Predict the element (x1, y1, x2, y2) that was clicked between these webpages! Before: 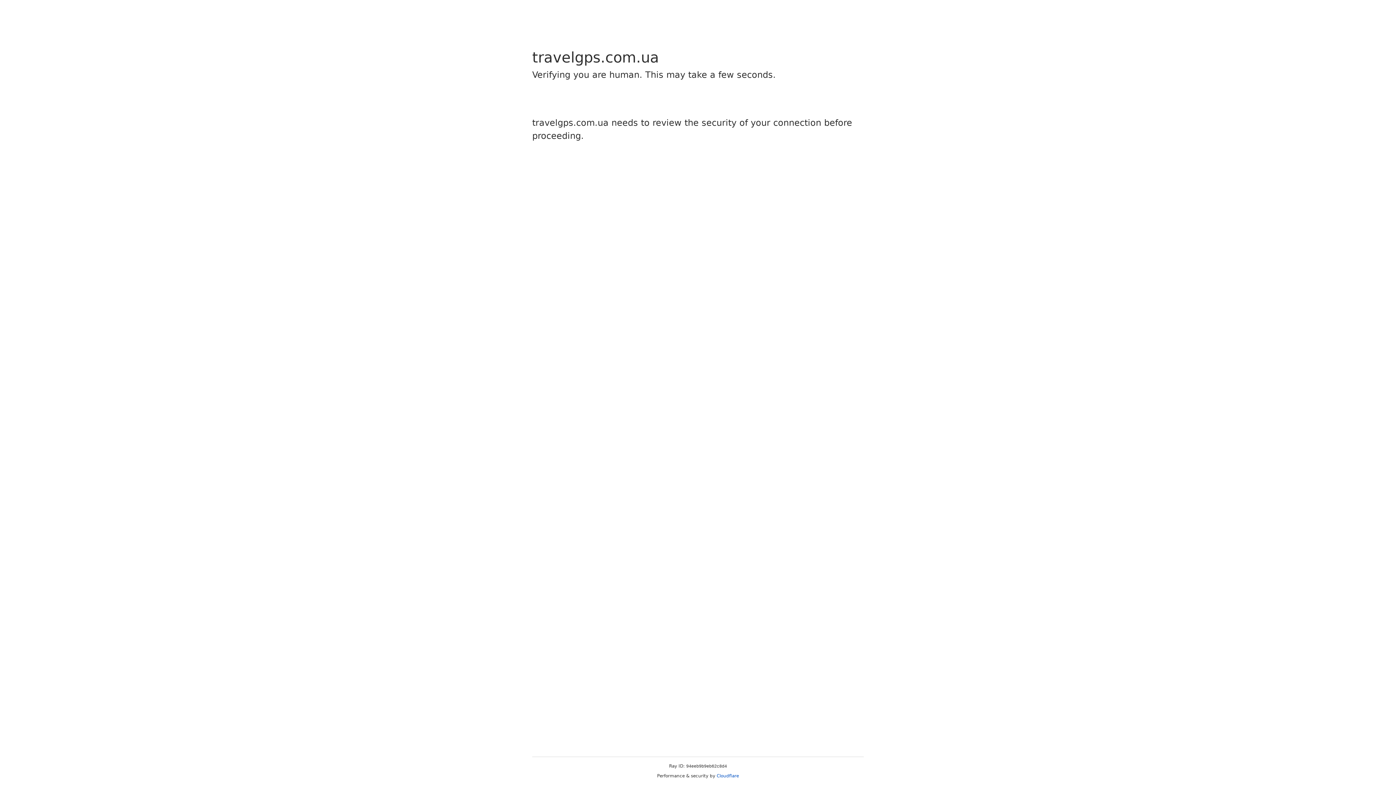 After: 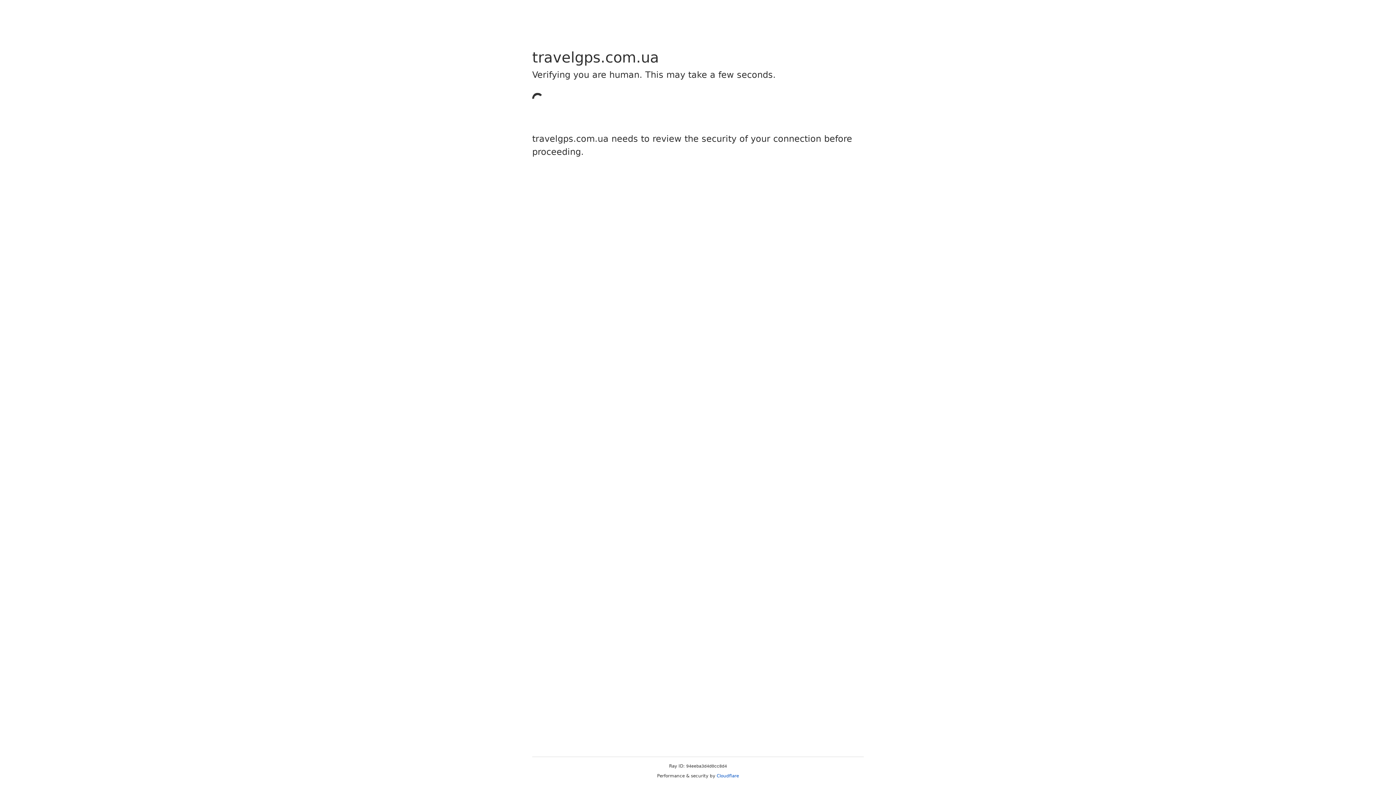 Action: bbox: (716, 773, 739, 778) label: Cloudflare